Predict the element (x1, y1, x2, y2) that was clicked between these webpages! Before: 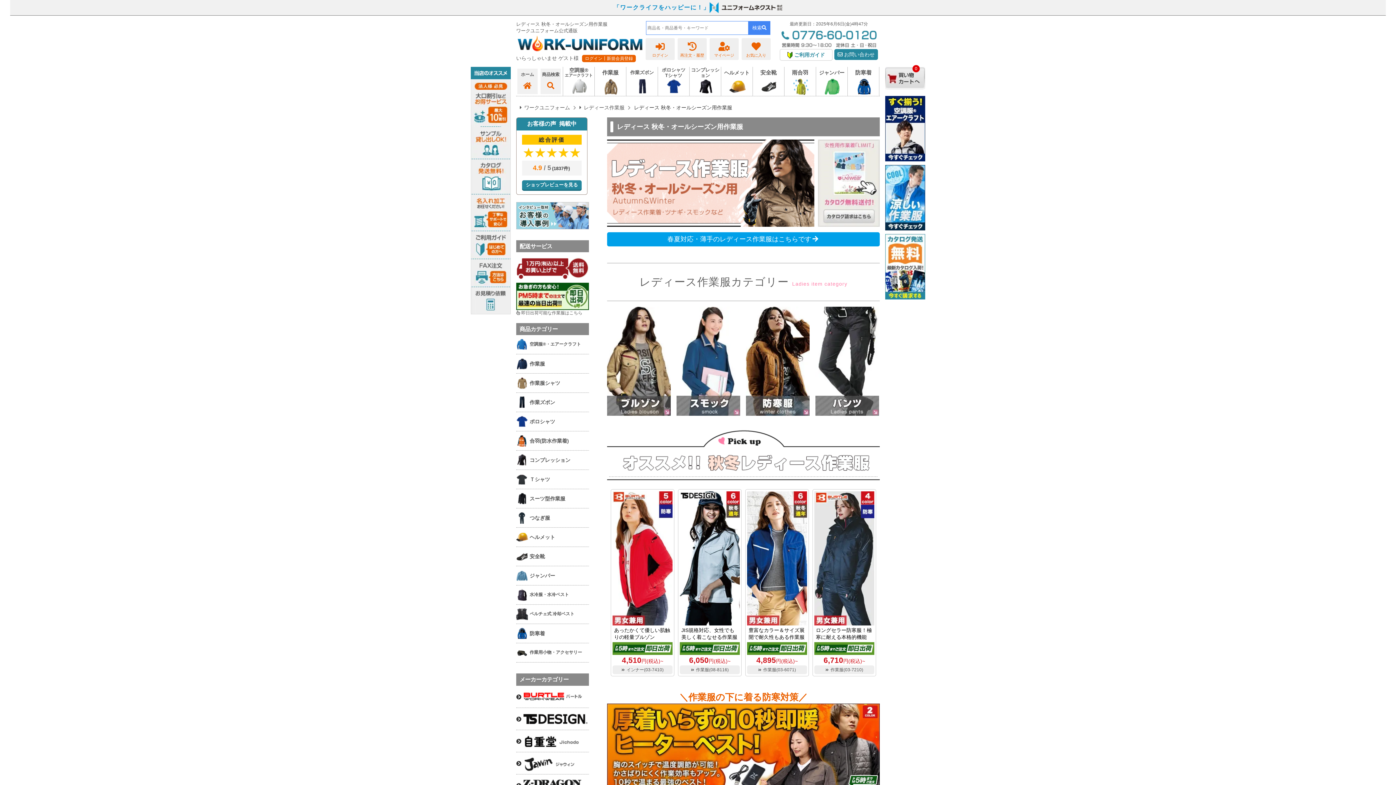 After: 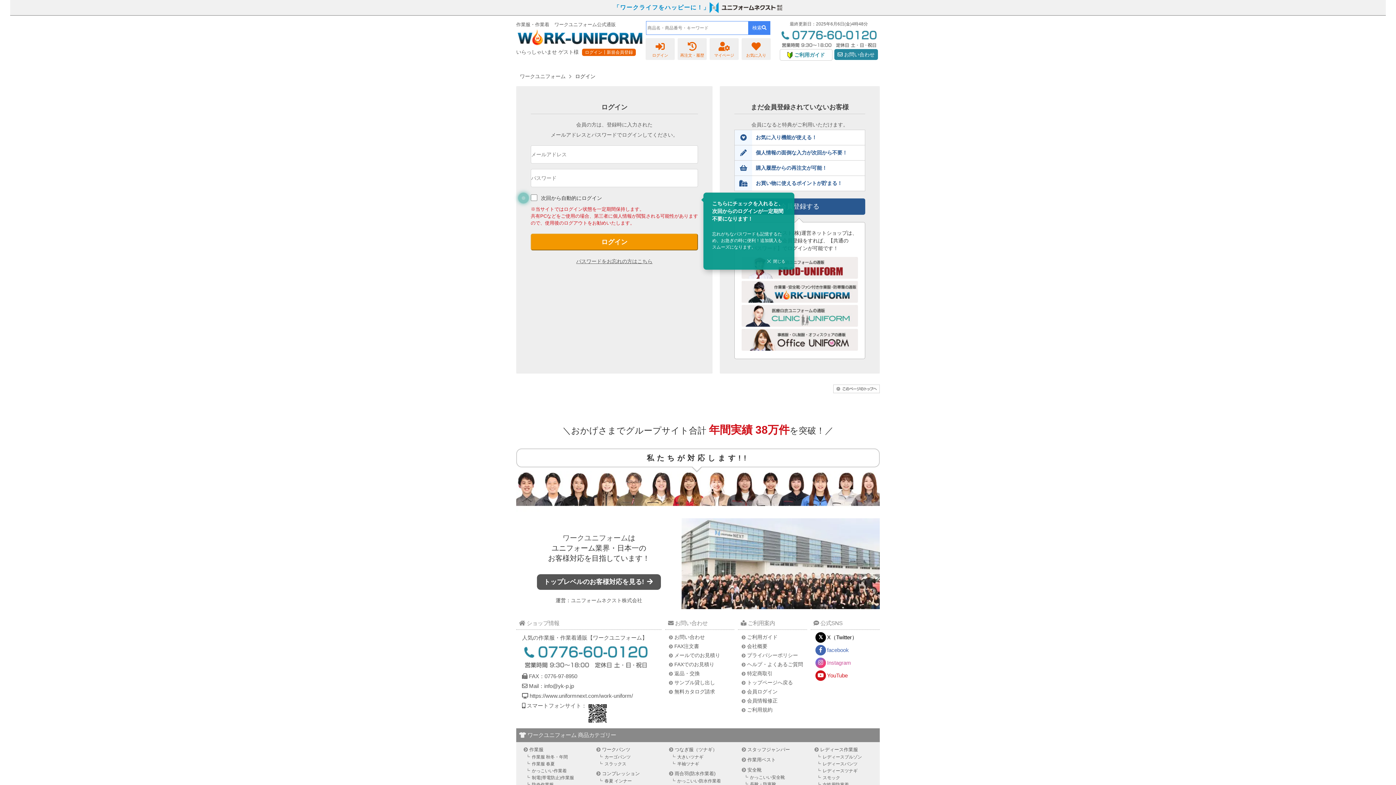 Action: label: マイページ bbox: (714, 53, 734, 57)